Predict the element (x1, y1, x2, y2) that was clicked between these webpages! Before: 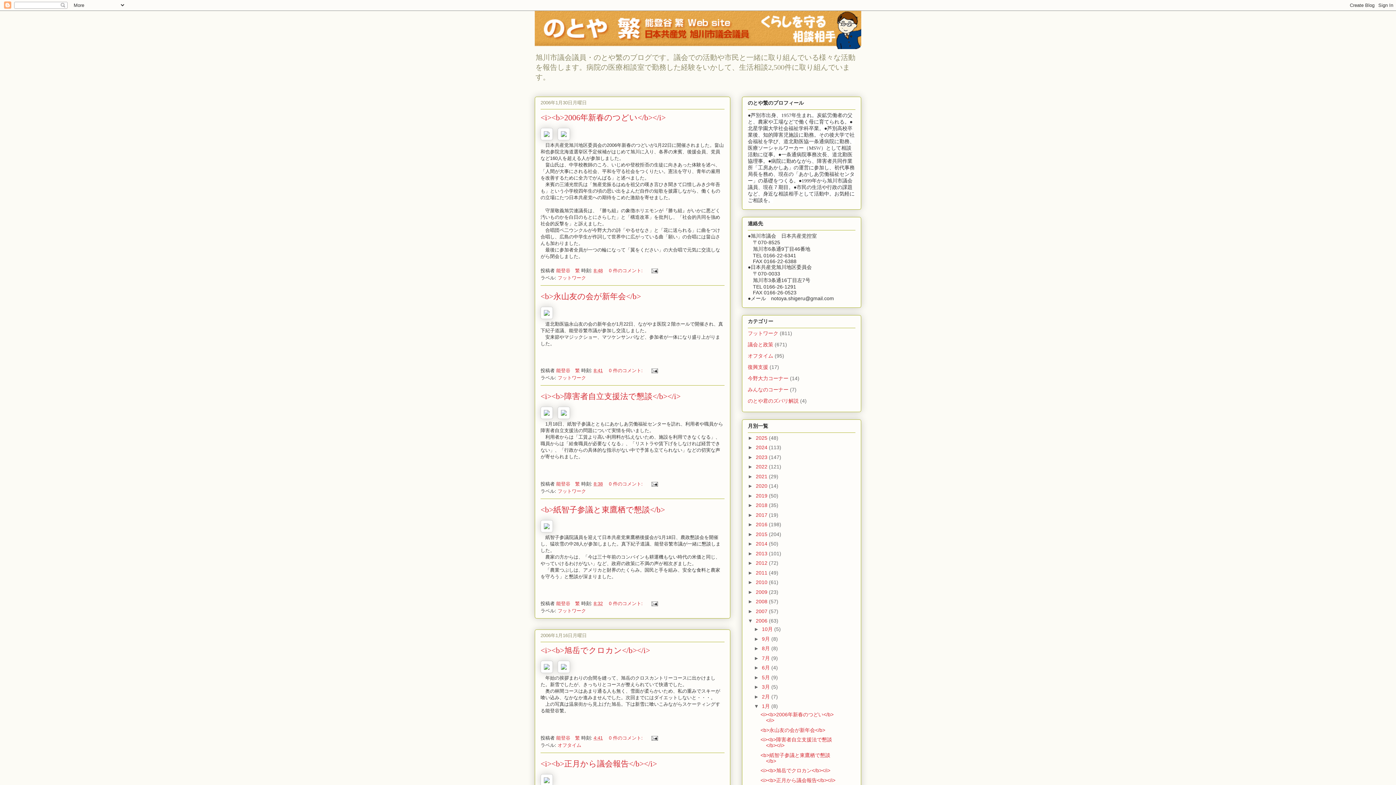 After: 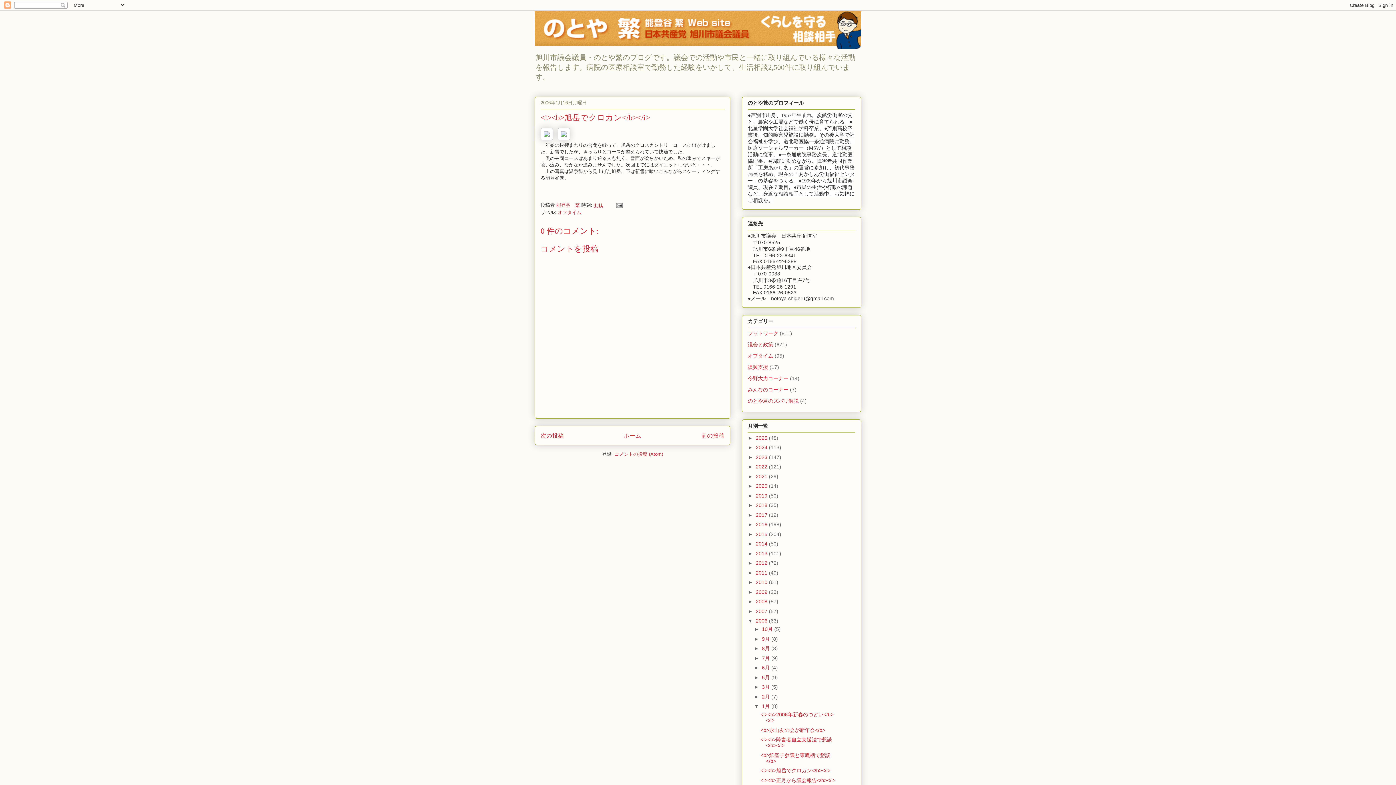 Action: label: 4:41 bbox: (593, 735, 602, 740)